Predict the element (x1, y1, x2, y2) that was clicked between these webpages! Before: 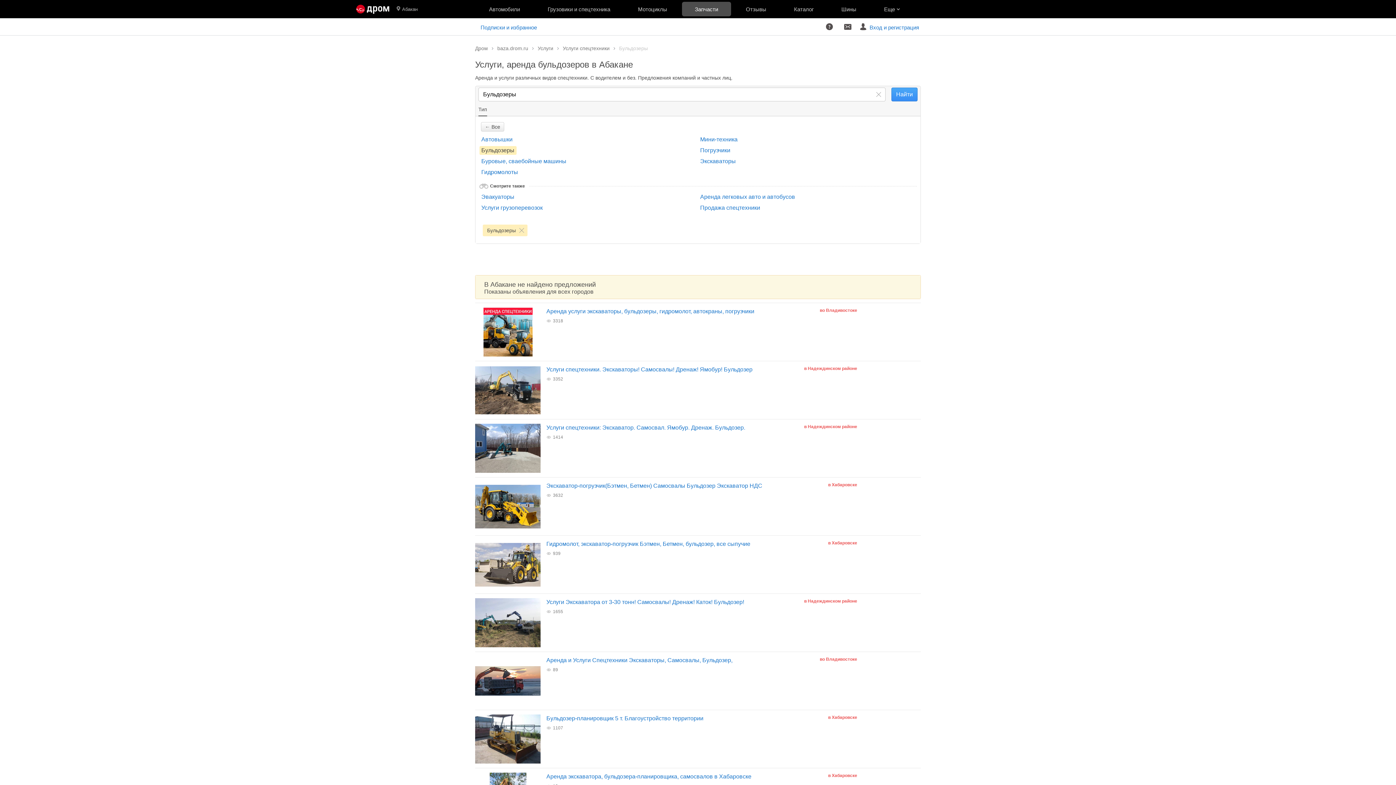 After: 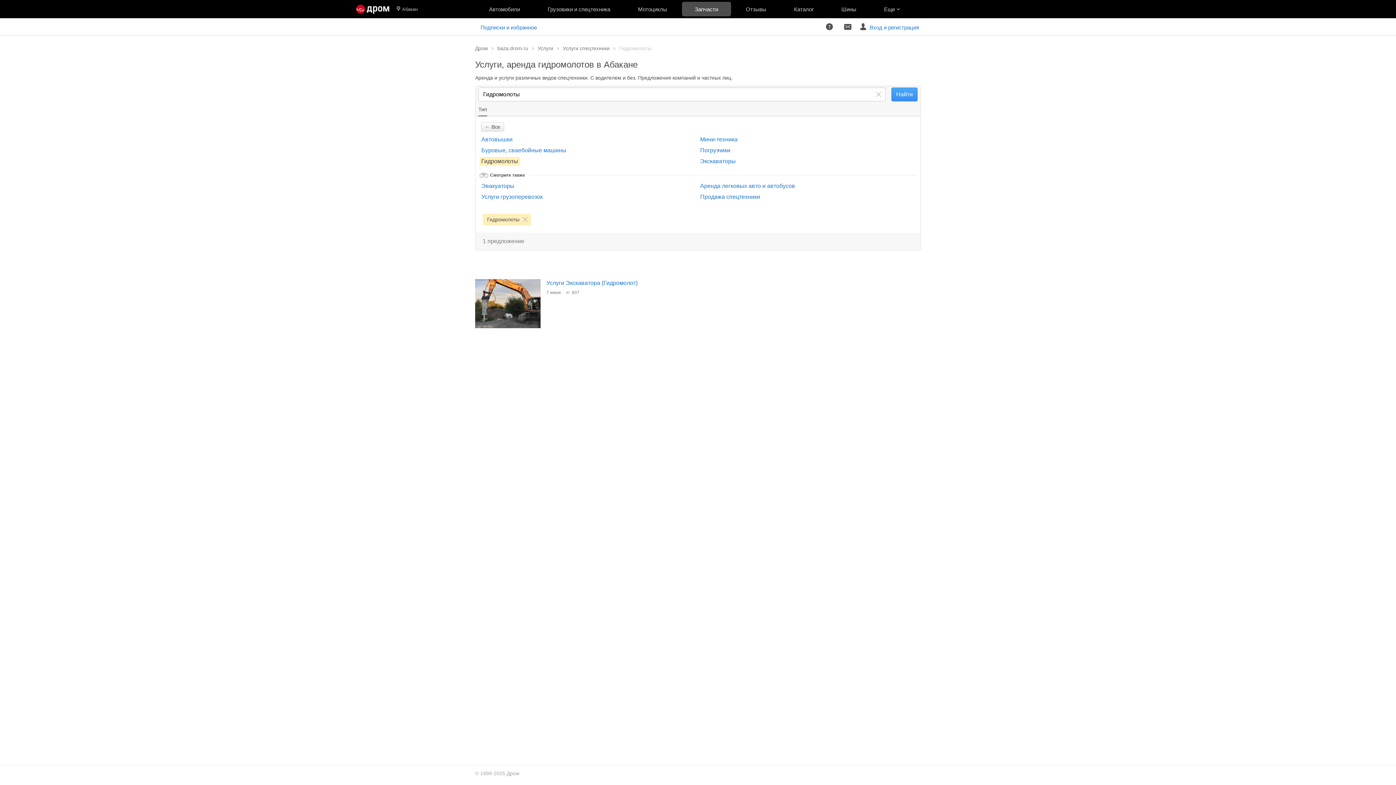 Action: bbox: (481, 169, 518, 175) label: Гидромолоты